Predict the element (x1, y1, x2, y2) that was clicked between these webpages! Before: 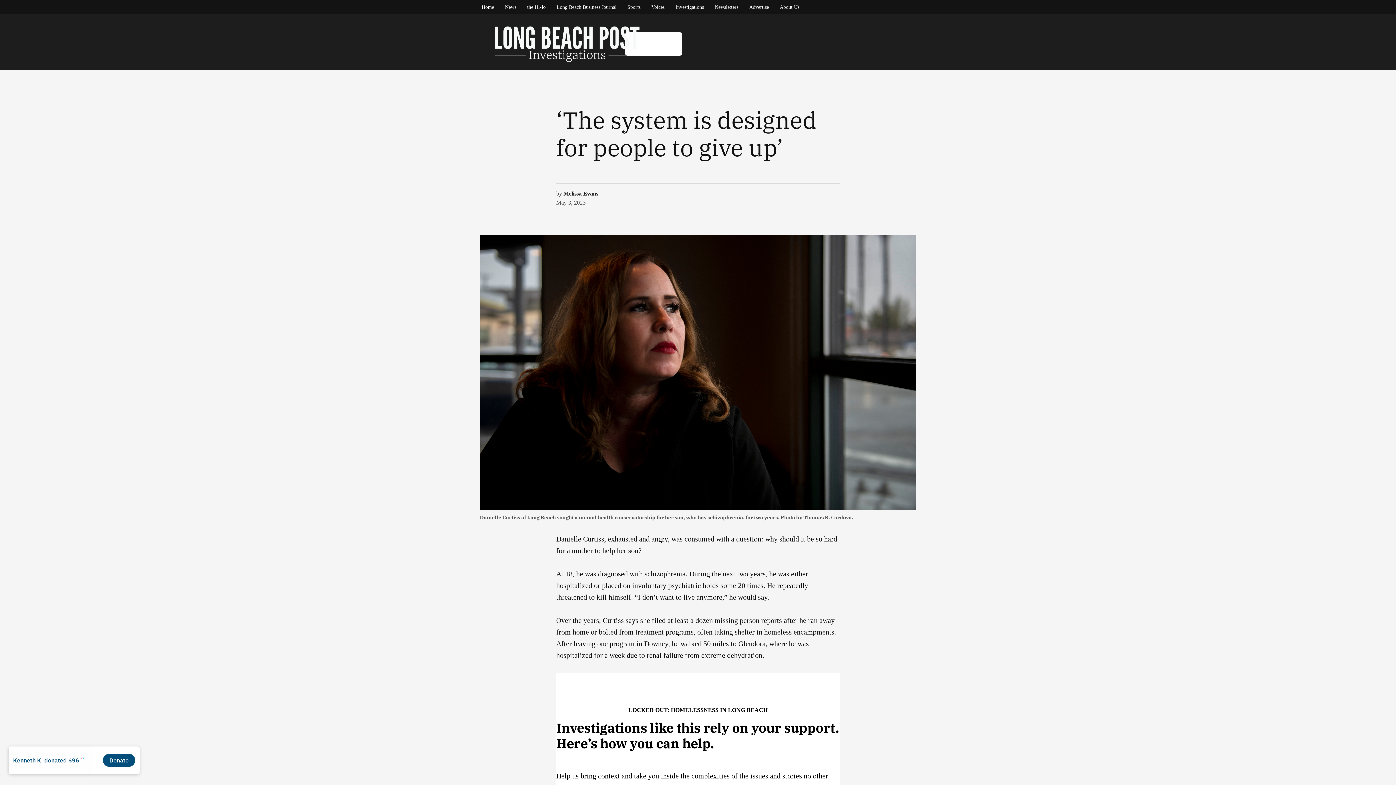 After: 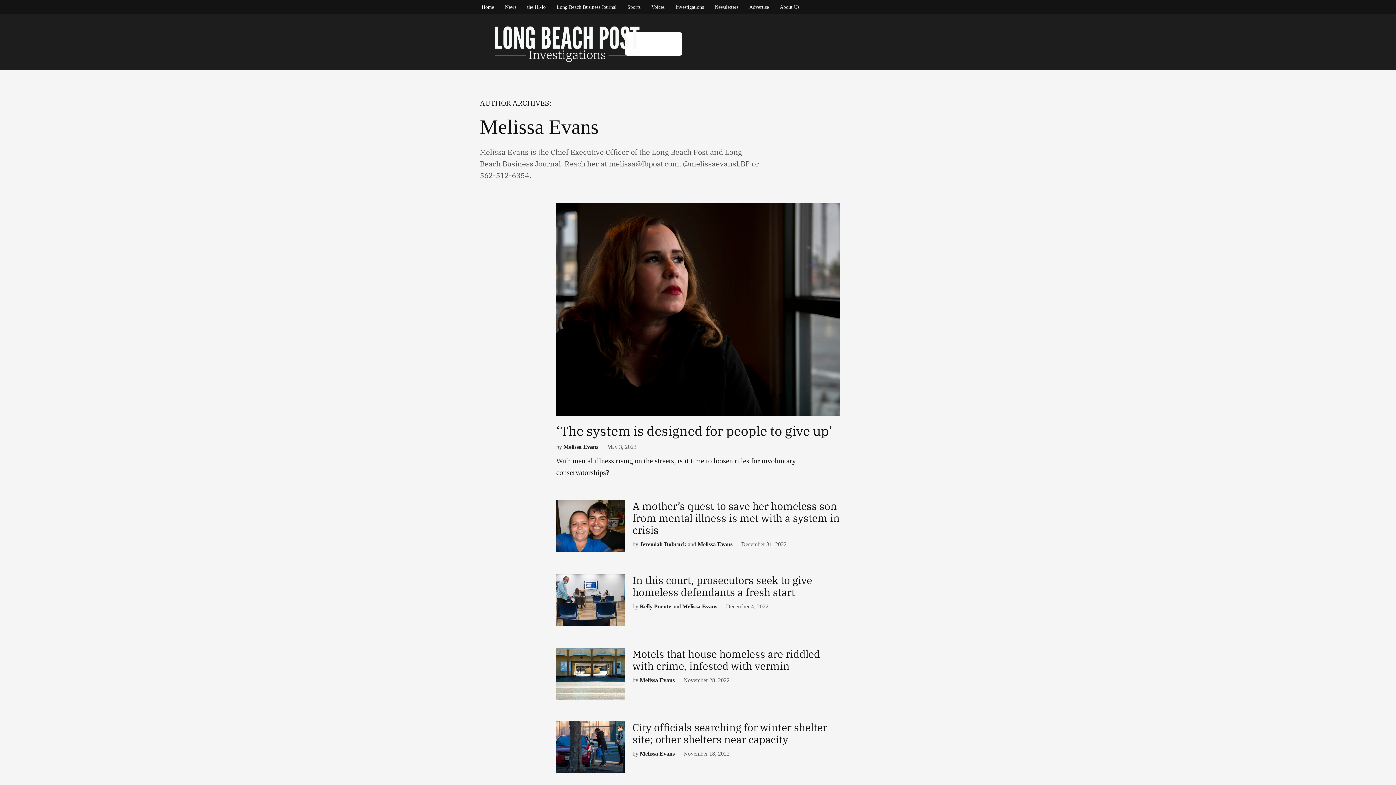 Action: bbox: (563, 190, 598, 196) label: Melissa Evans